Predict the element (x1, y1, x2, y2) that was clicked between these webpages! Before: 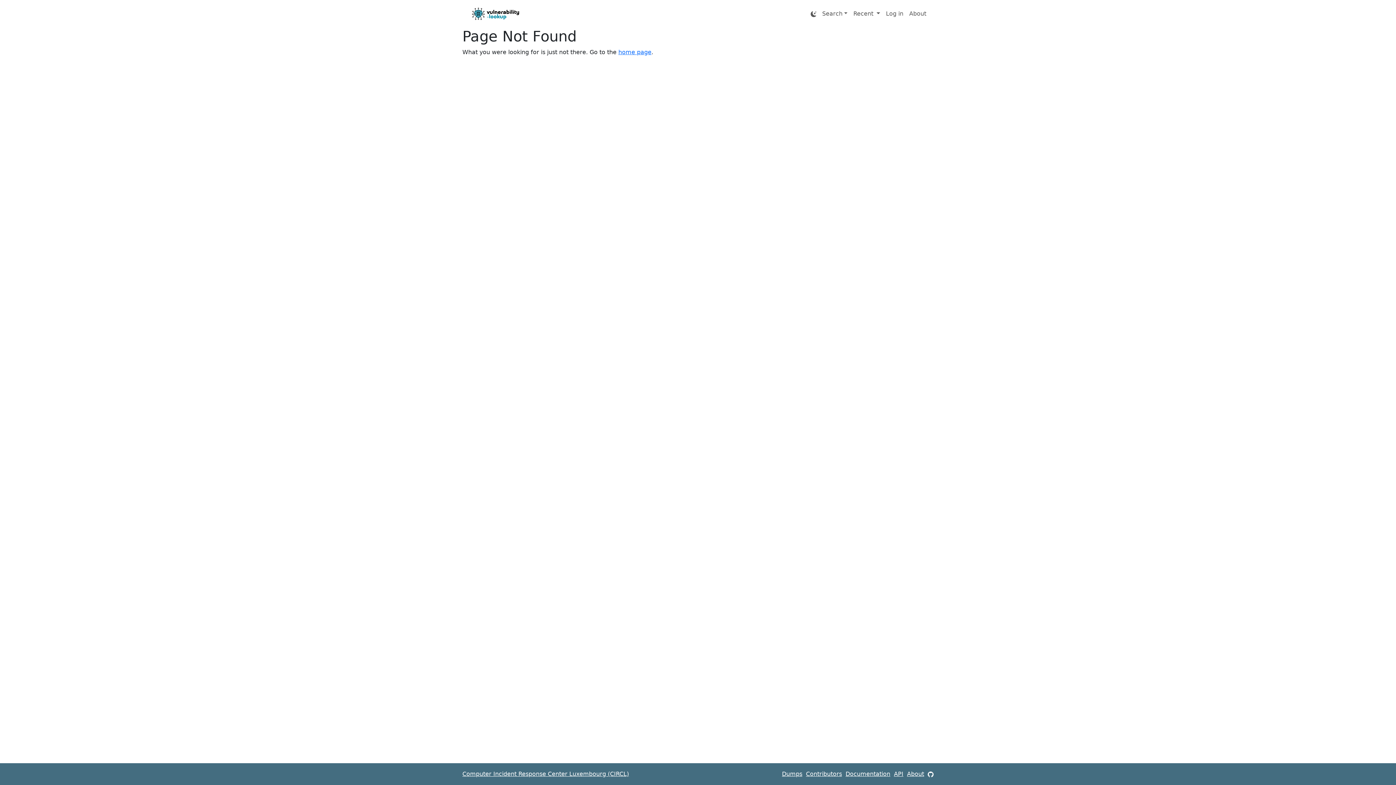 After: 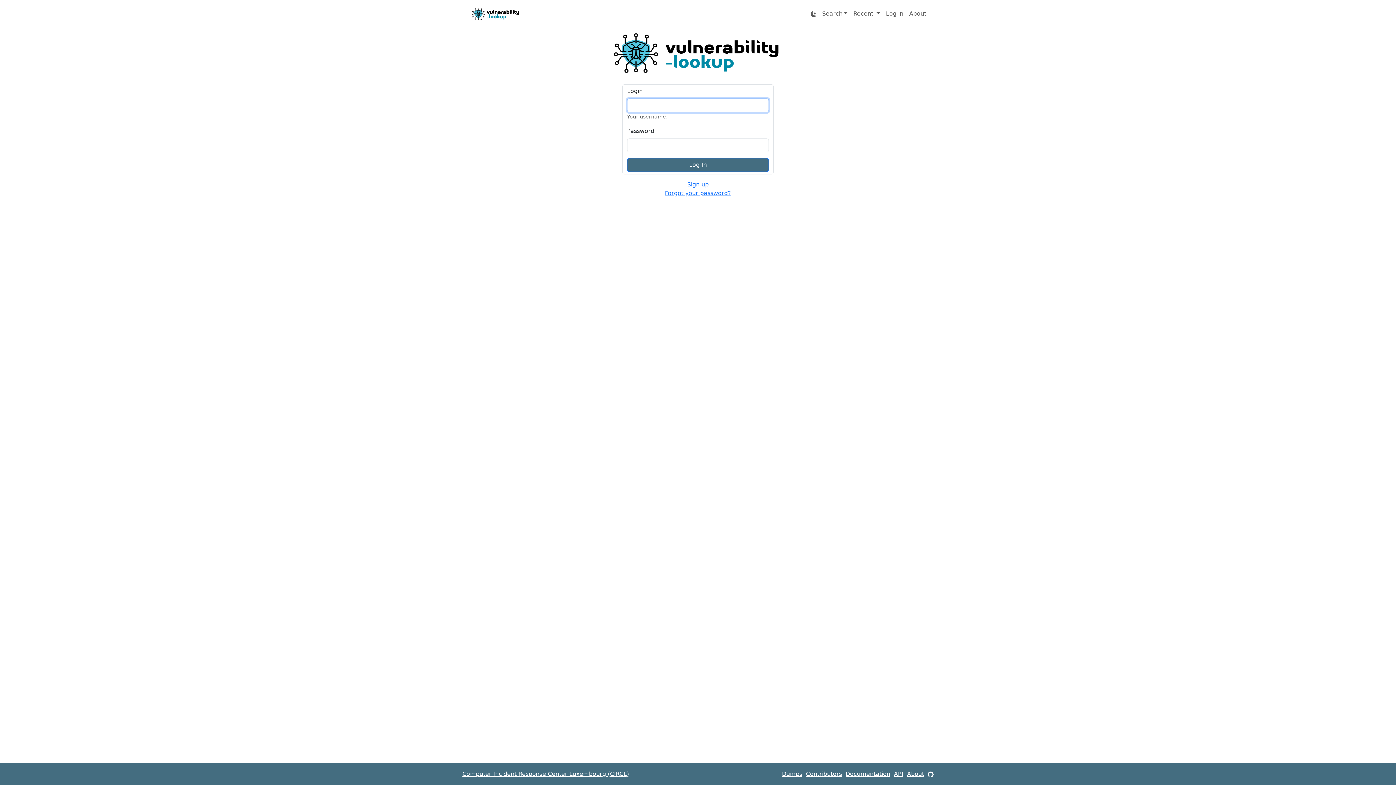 Action: bbox: (883, 6, 906, 21) label: Log in